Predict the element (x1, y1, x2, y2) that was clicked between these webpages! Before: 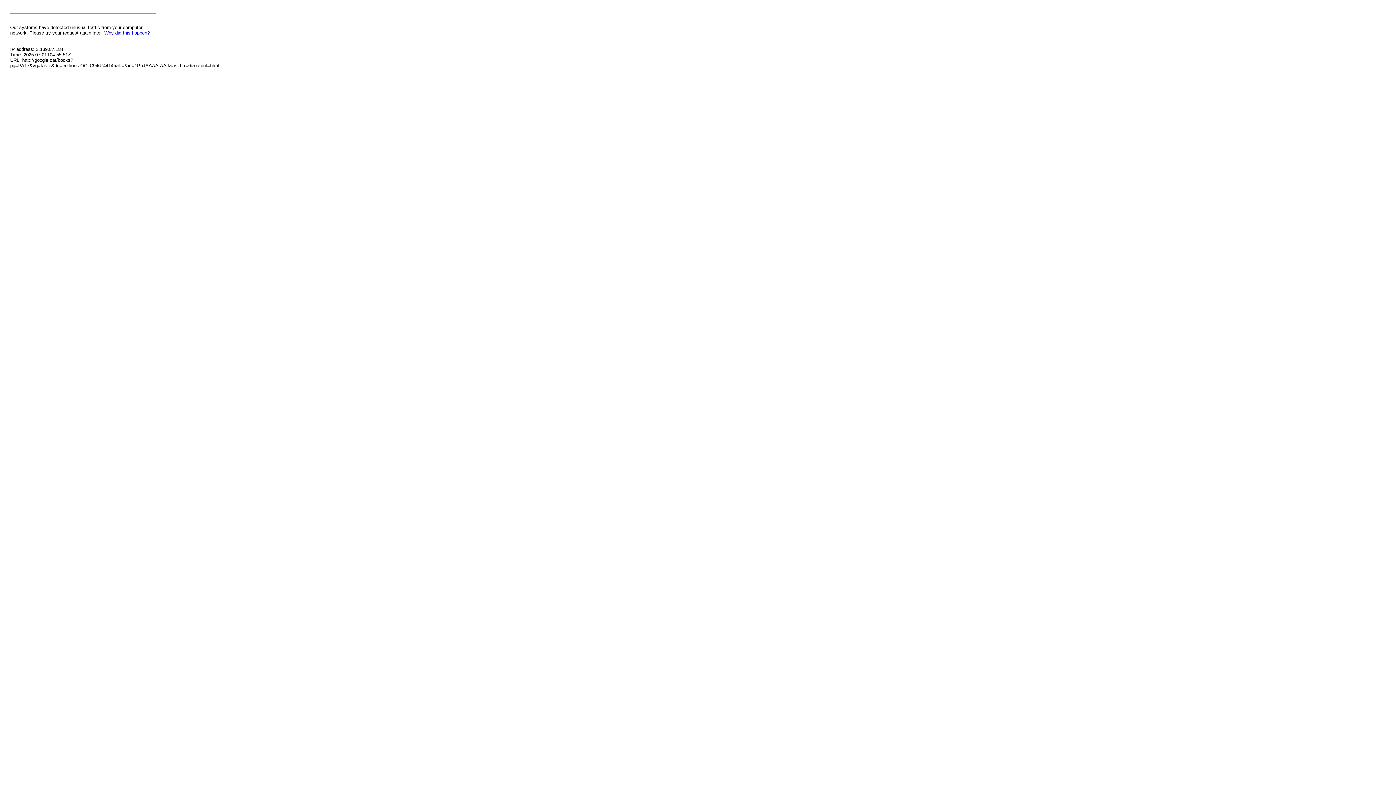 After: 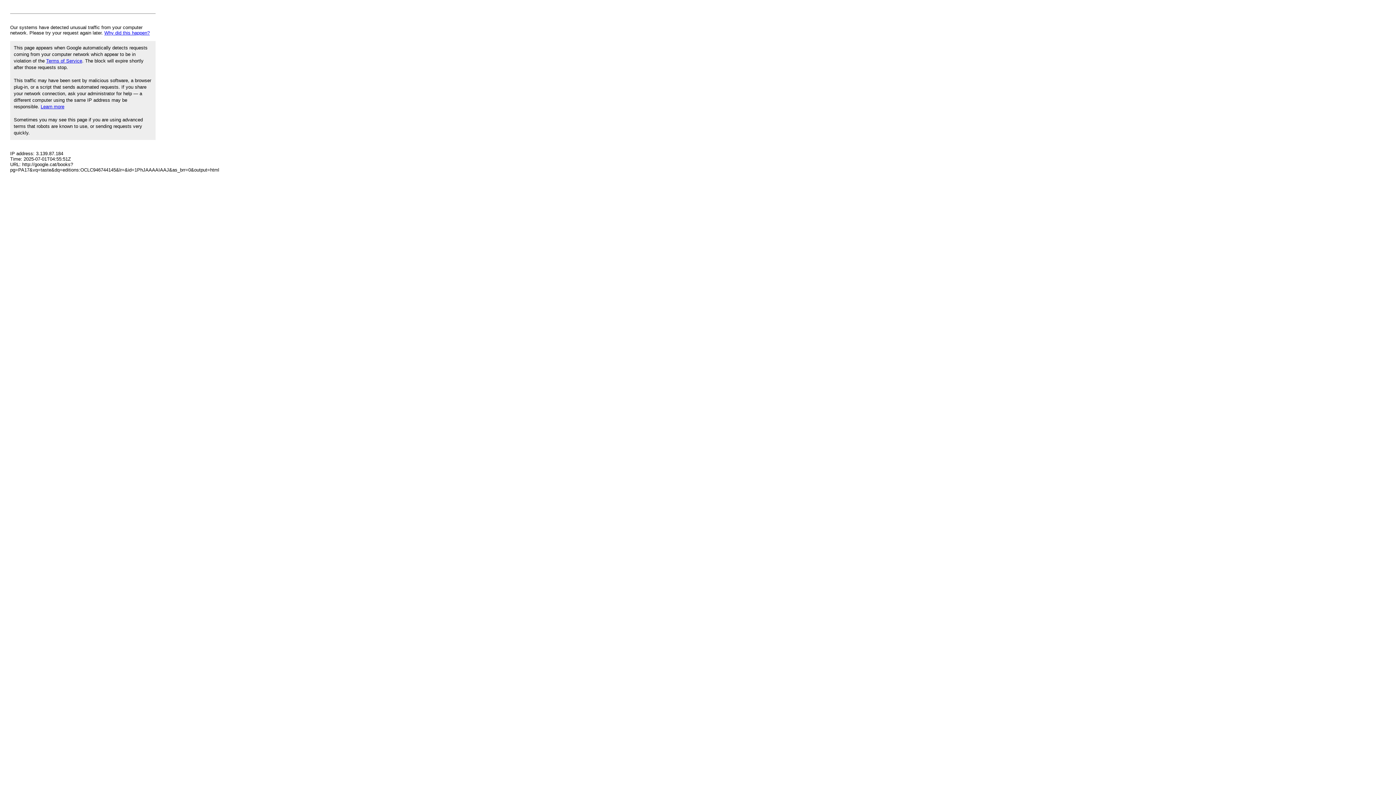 Action: label: Why did this happen? bbox: (104, 30, 149, 35)